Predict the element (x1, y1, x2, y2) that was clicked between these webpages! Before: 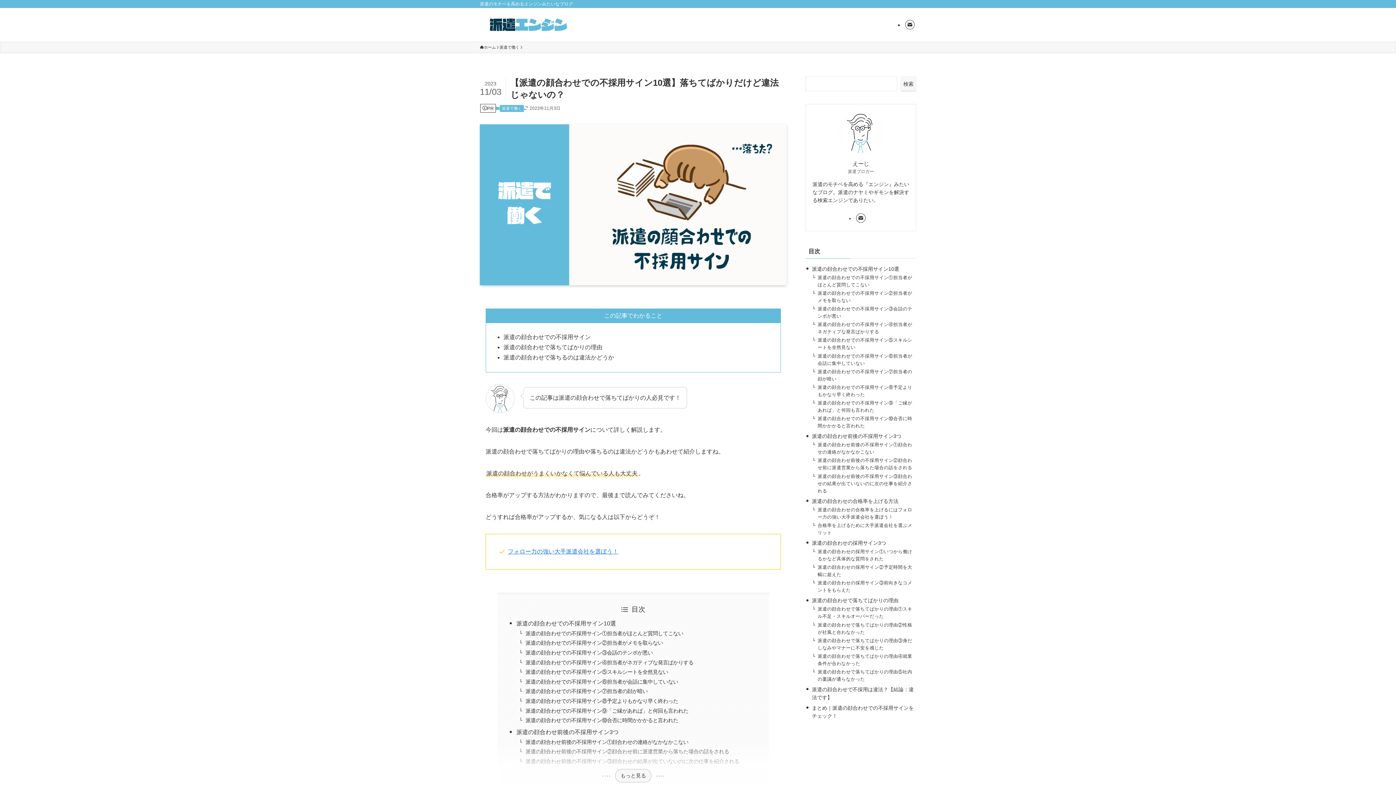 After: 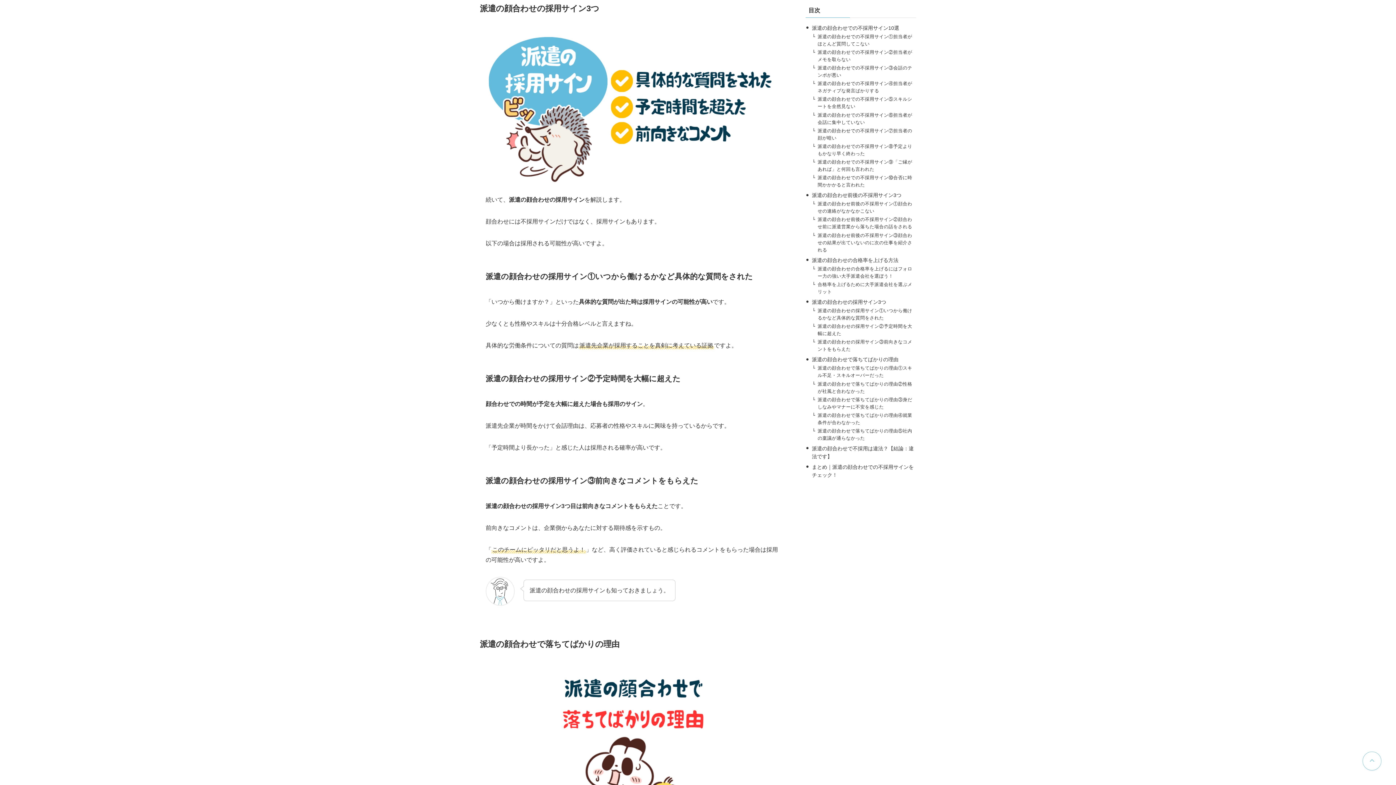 Action: bbox: (812, 540, 886, 546) label: 派遣の顔合わせの採用サイン3つ